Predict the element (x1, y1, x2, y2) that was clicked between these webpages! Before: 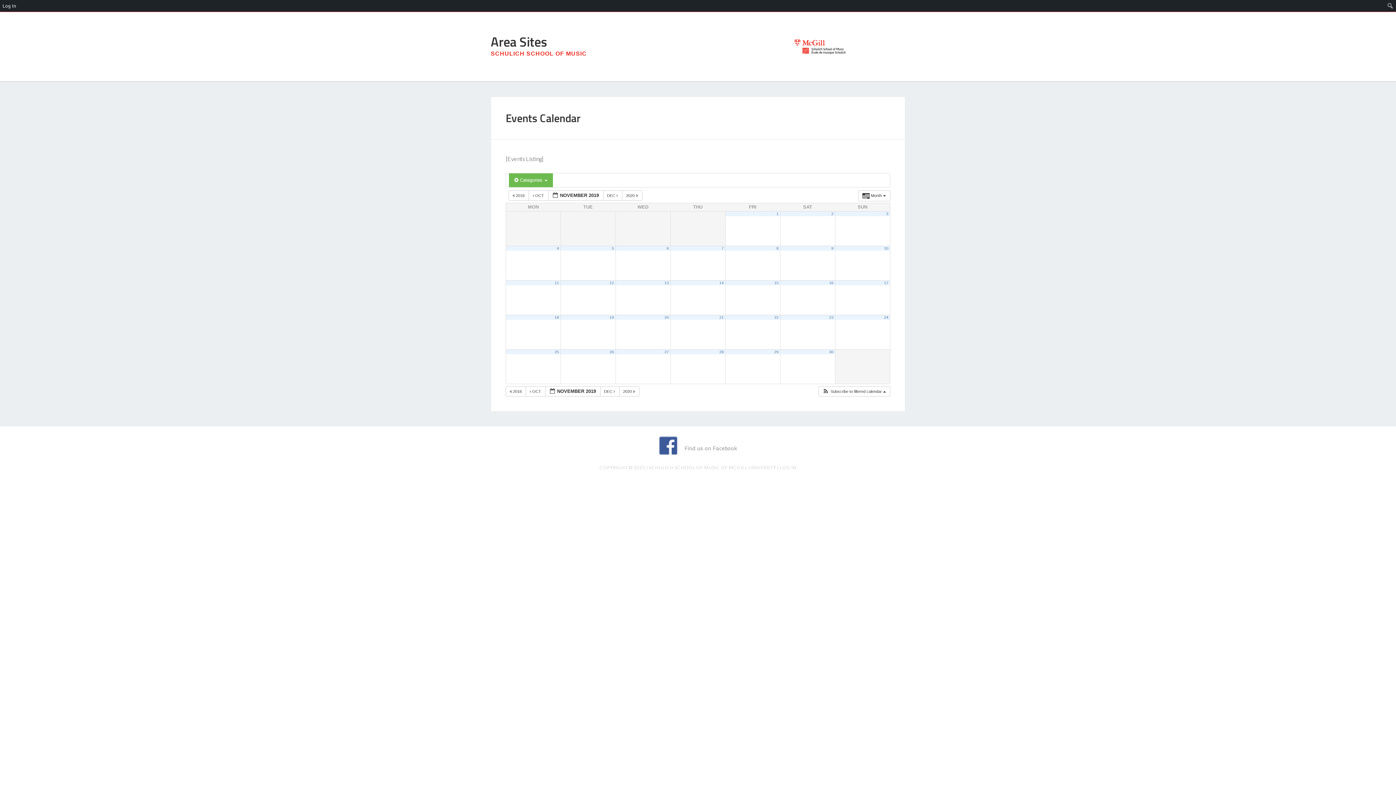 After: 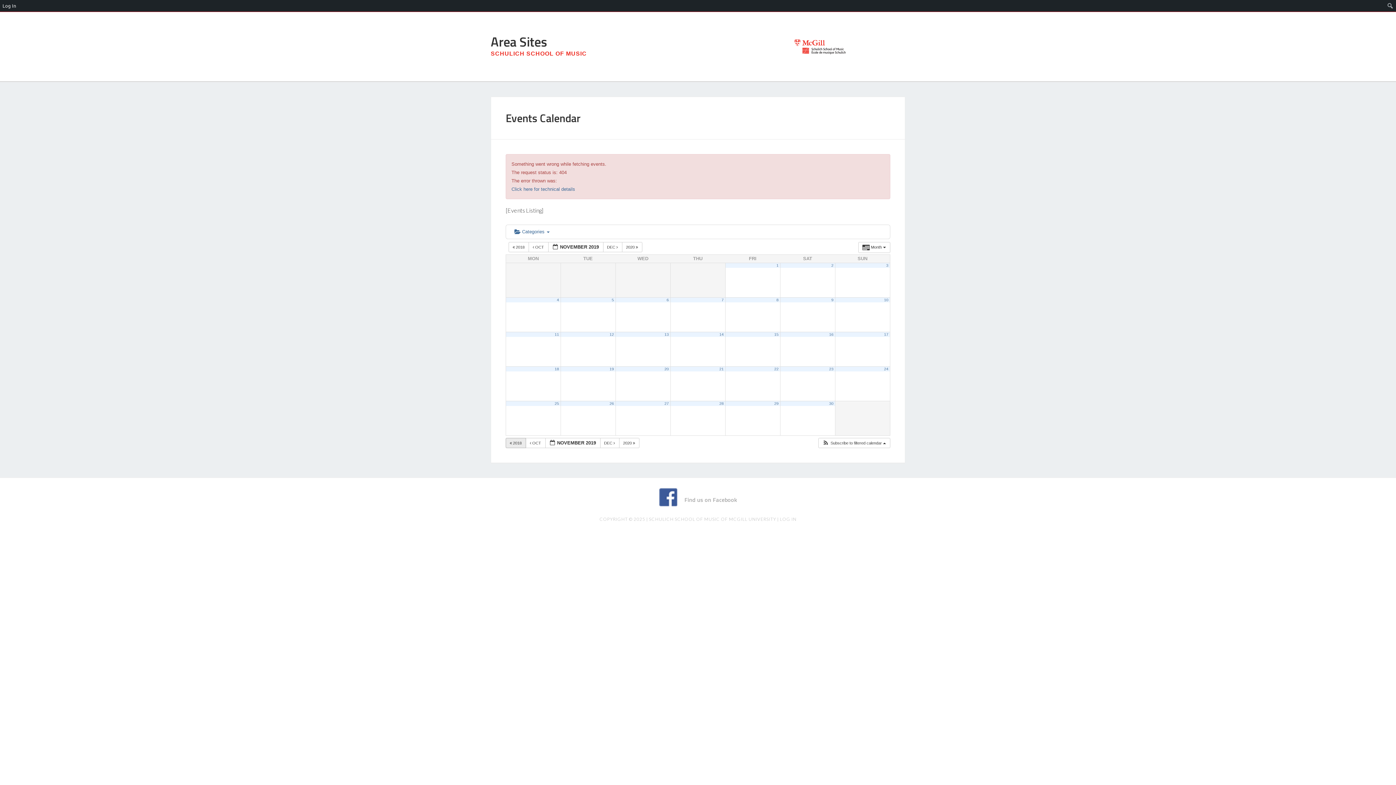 Action: label:  2018  bbox: (505, 386, 526, 396)